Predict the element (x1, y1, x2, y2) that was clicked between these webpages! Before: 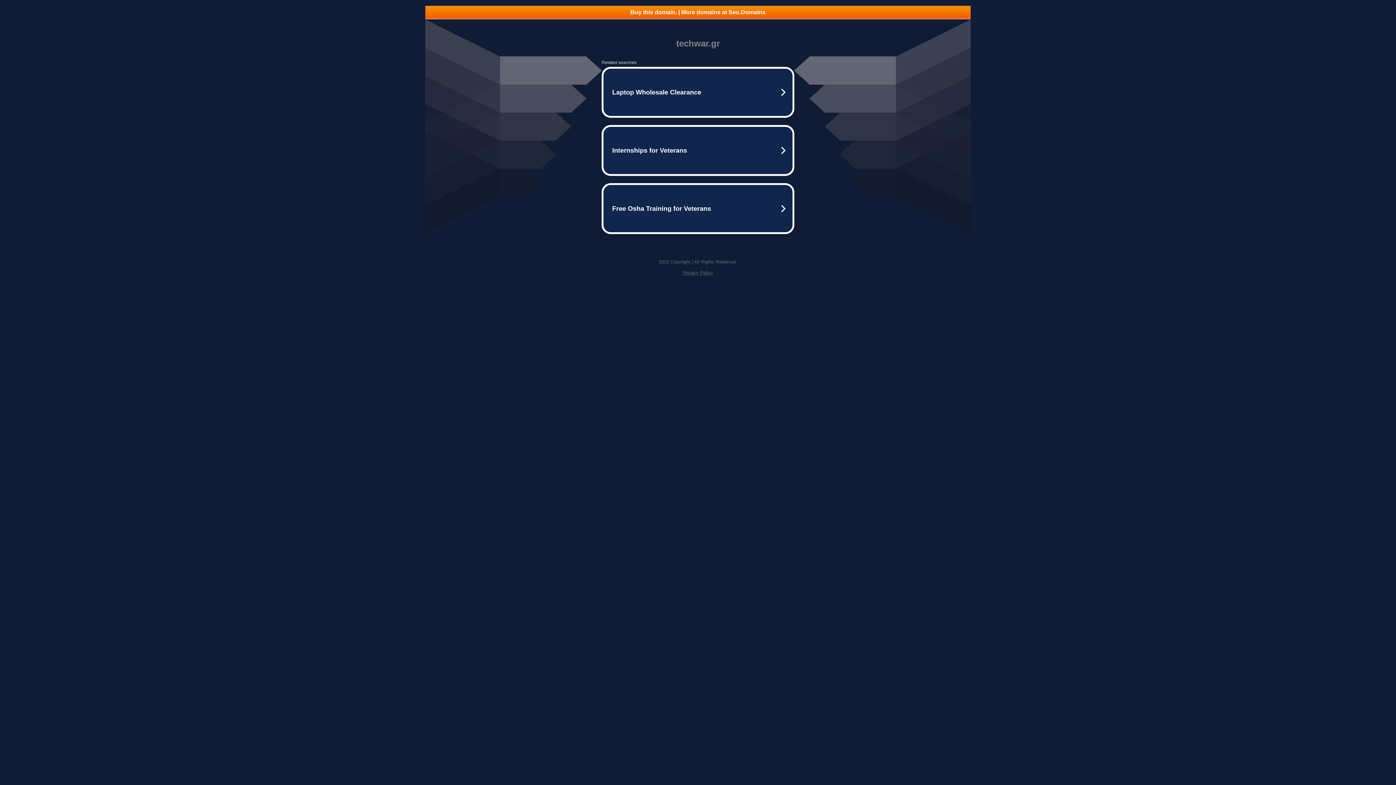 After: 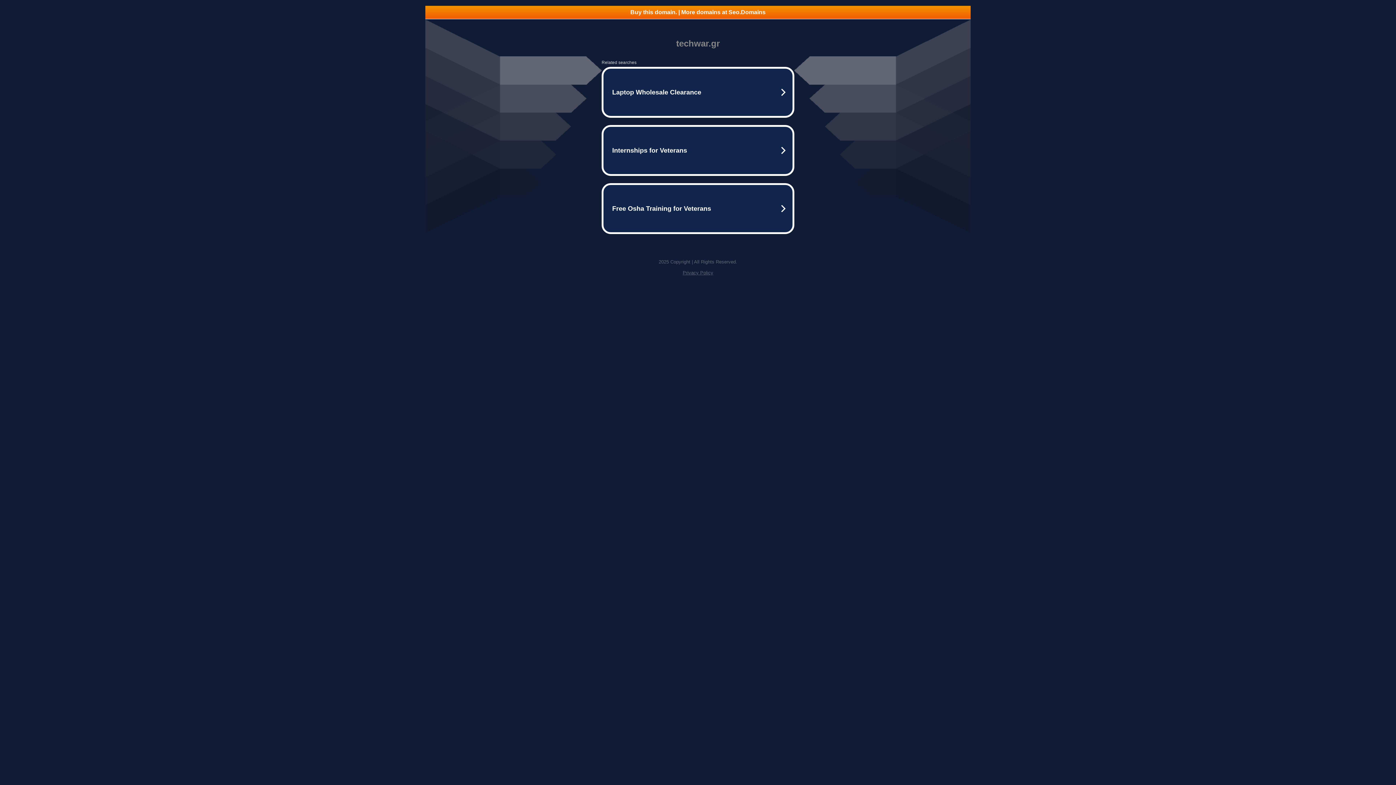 Action: label: Privacy Policy bbox: (682, 270, 713, 275)